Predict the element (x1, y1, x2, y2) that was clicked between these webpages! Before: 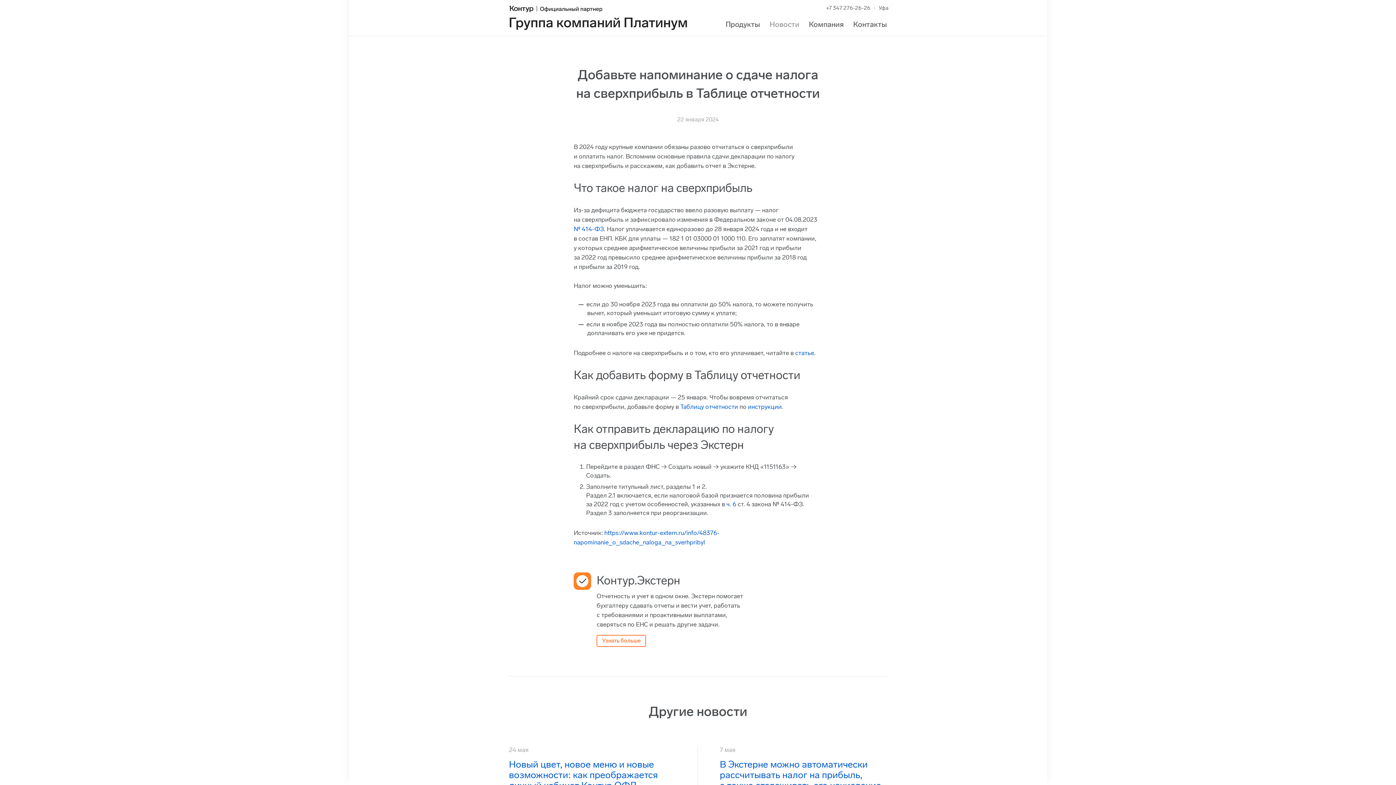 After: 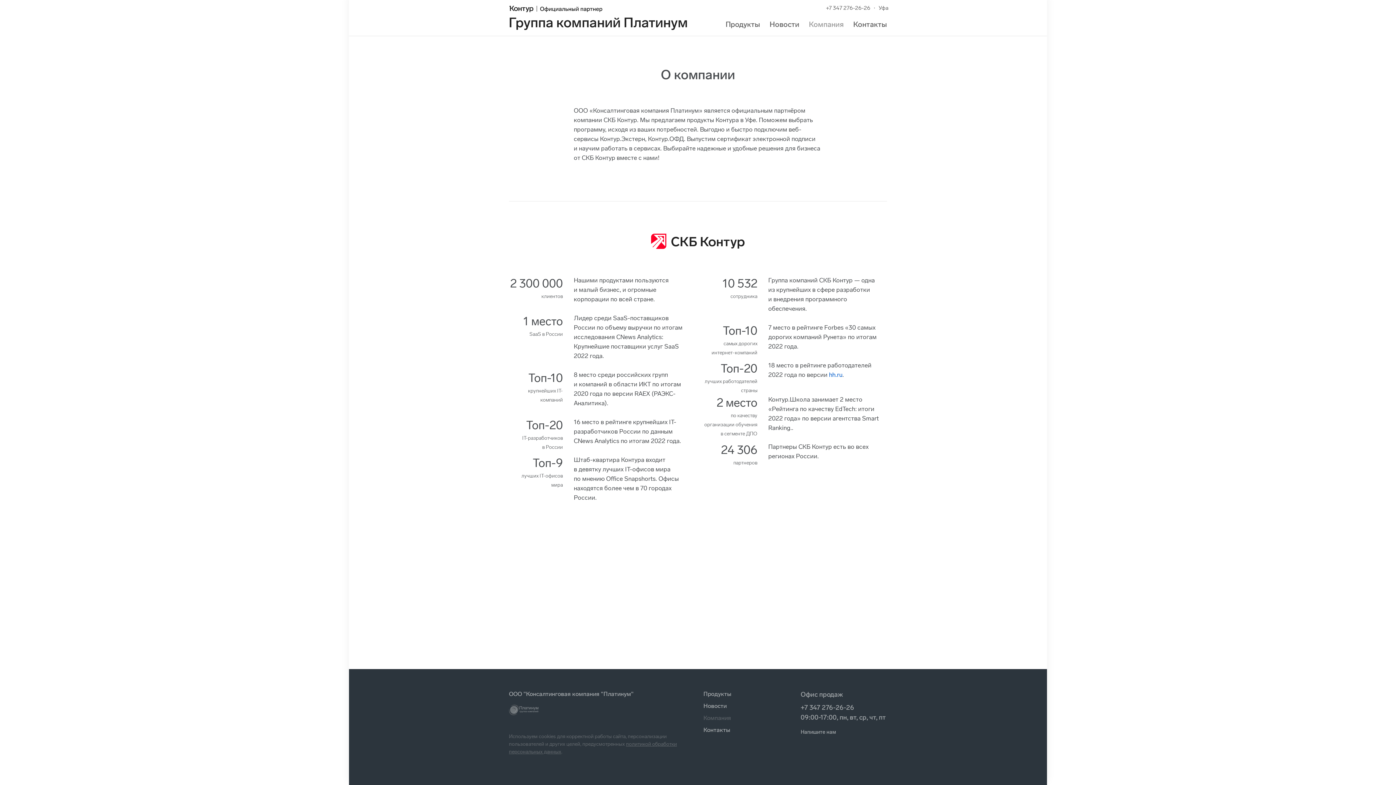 Action: bbox: (809, 20, 844, 28) label: Компания